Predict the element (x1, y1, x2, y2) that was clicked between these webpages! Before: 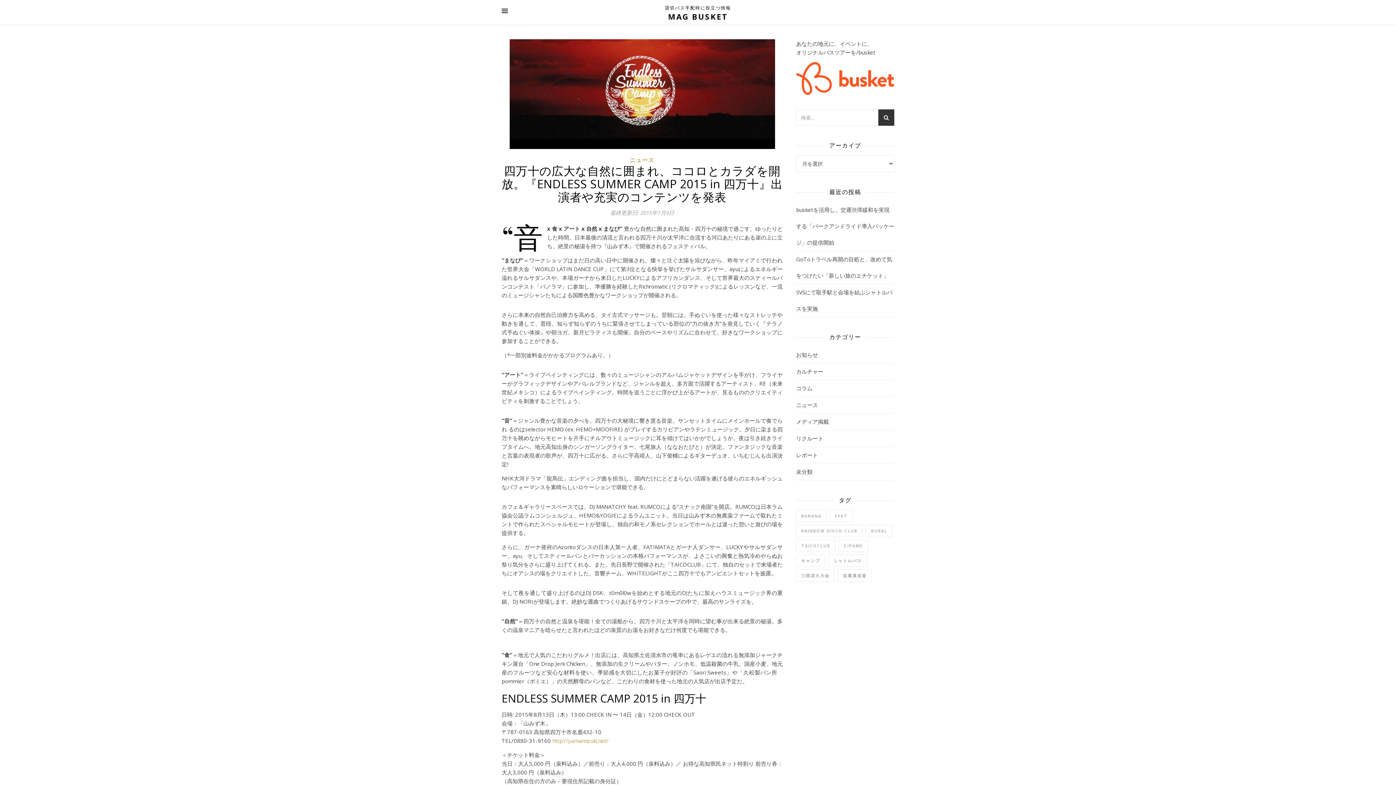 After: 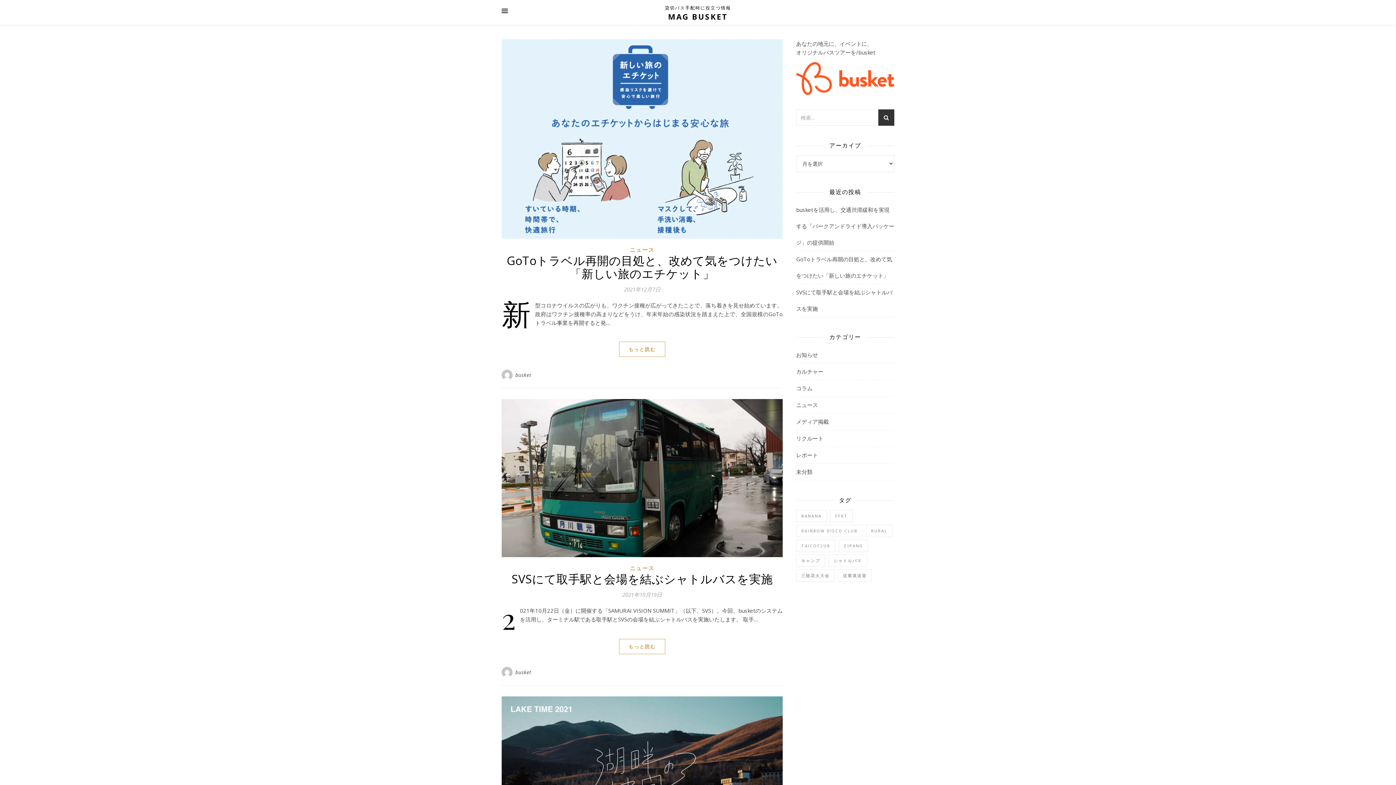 Action: label: ニュース bbox: (796, 397, 818, 413)